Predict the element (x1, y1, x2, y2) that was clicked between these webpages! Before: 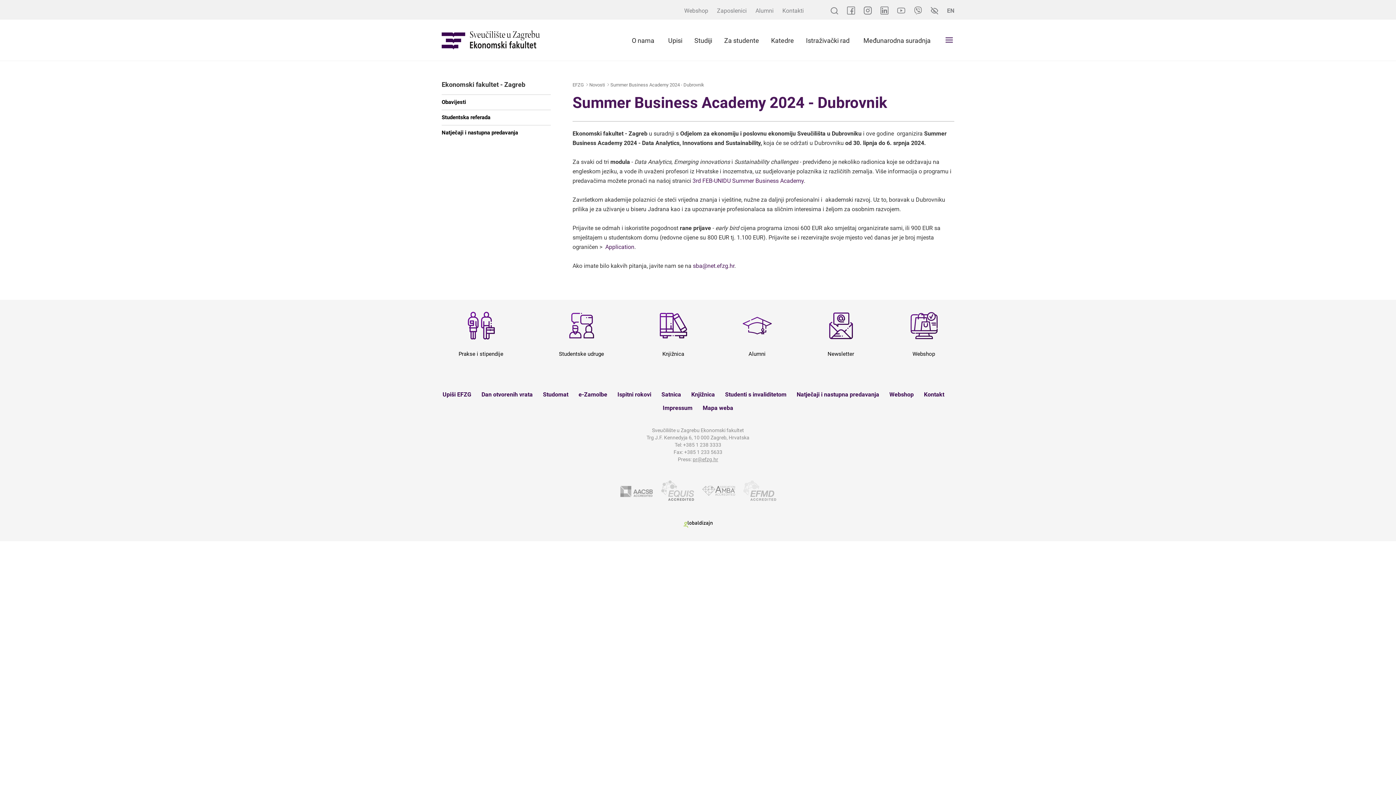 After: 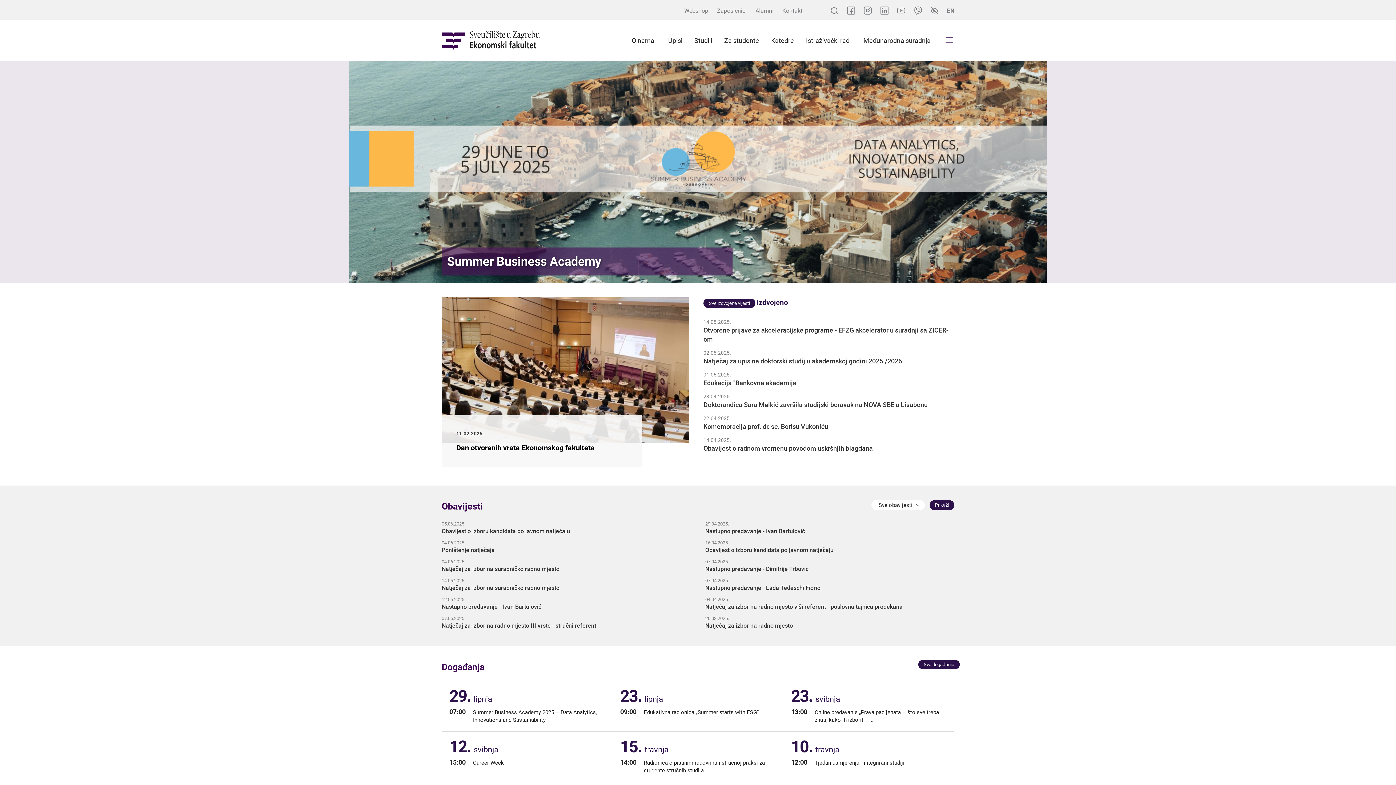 Action: label: Sveučilište u Zagrebu - Ekonomski fakultet bbox: (441, 30, 540, 49)